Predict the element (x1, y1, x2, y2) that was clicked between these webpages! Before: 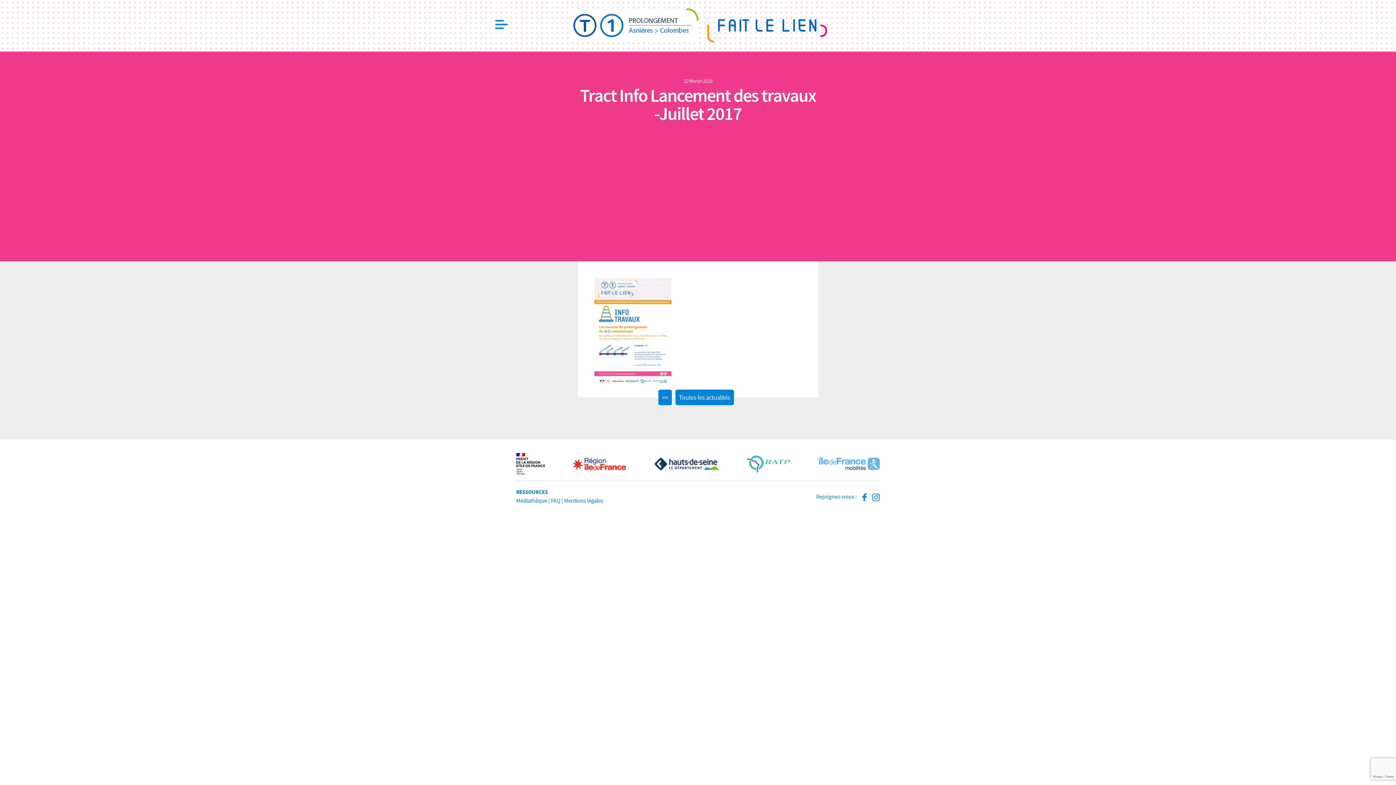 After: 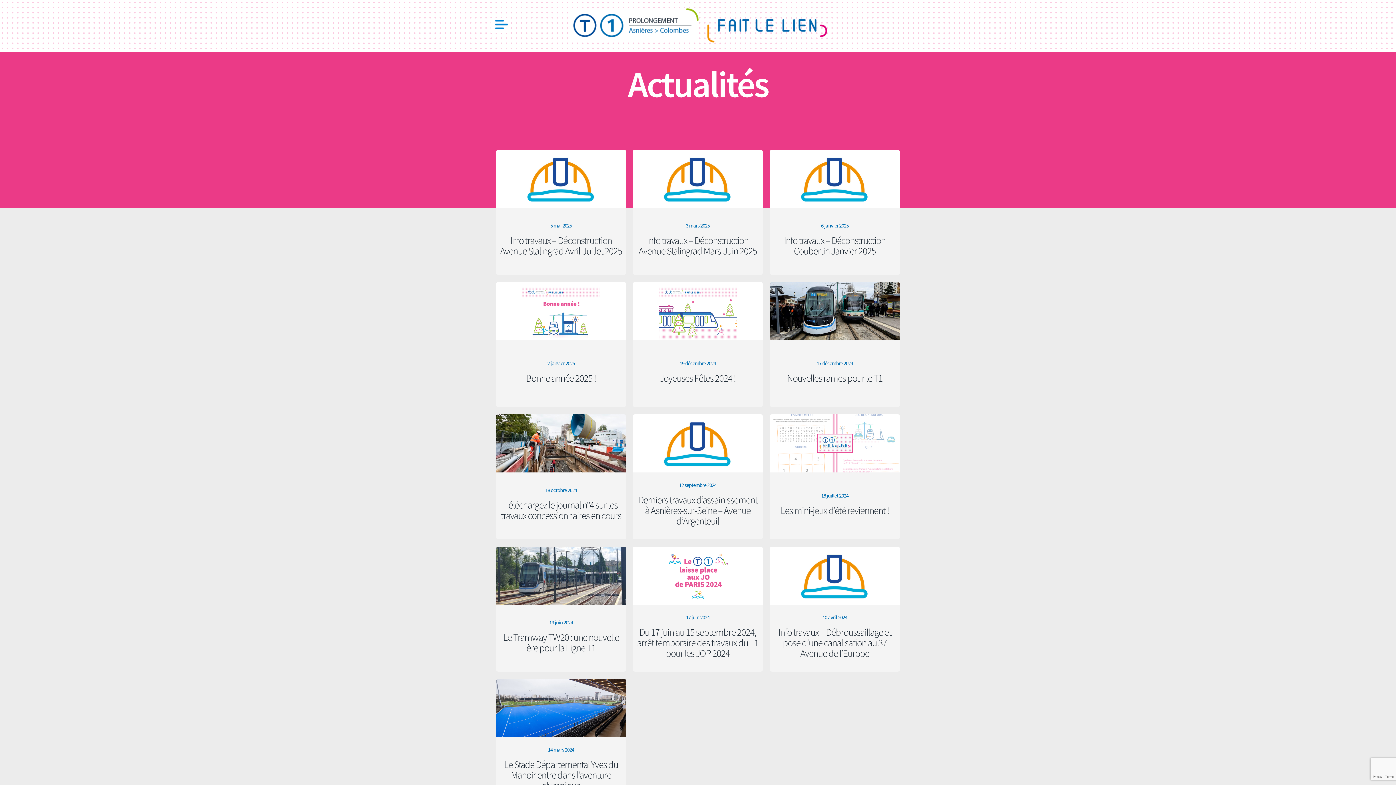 Action: label: Toutes les actualités bbox: (675, 389, 734, 405)